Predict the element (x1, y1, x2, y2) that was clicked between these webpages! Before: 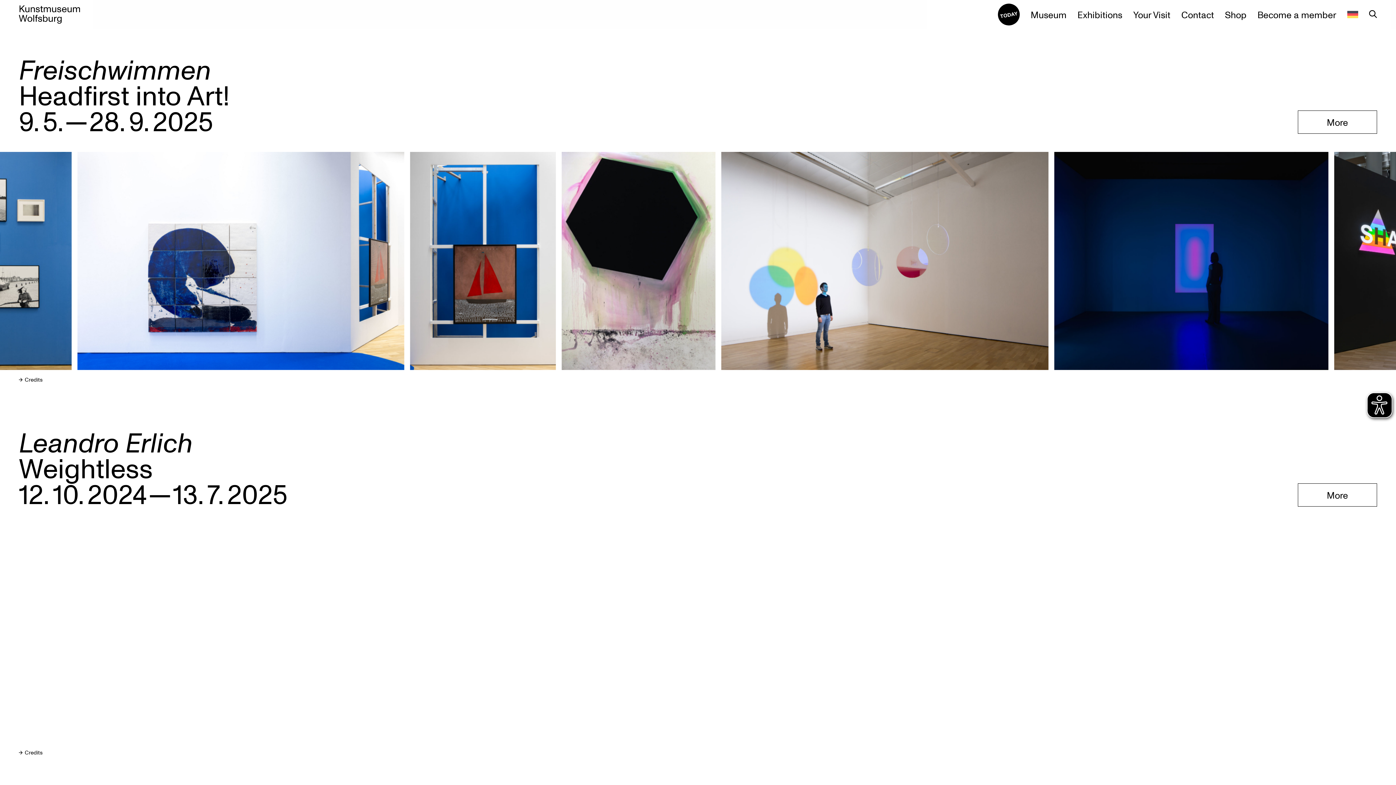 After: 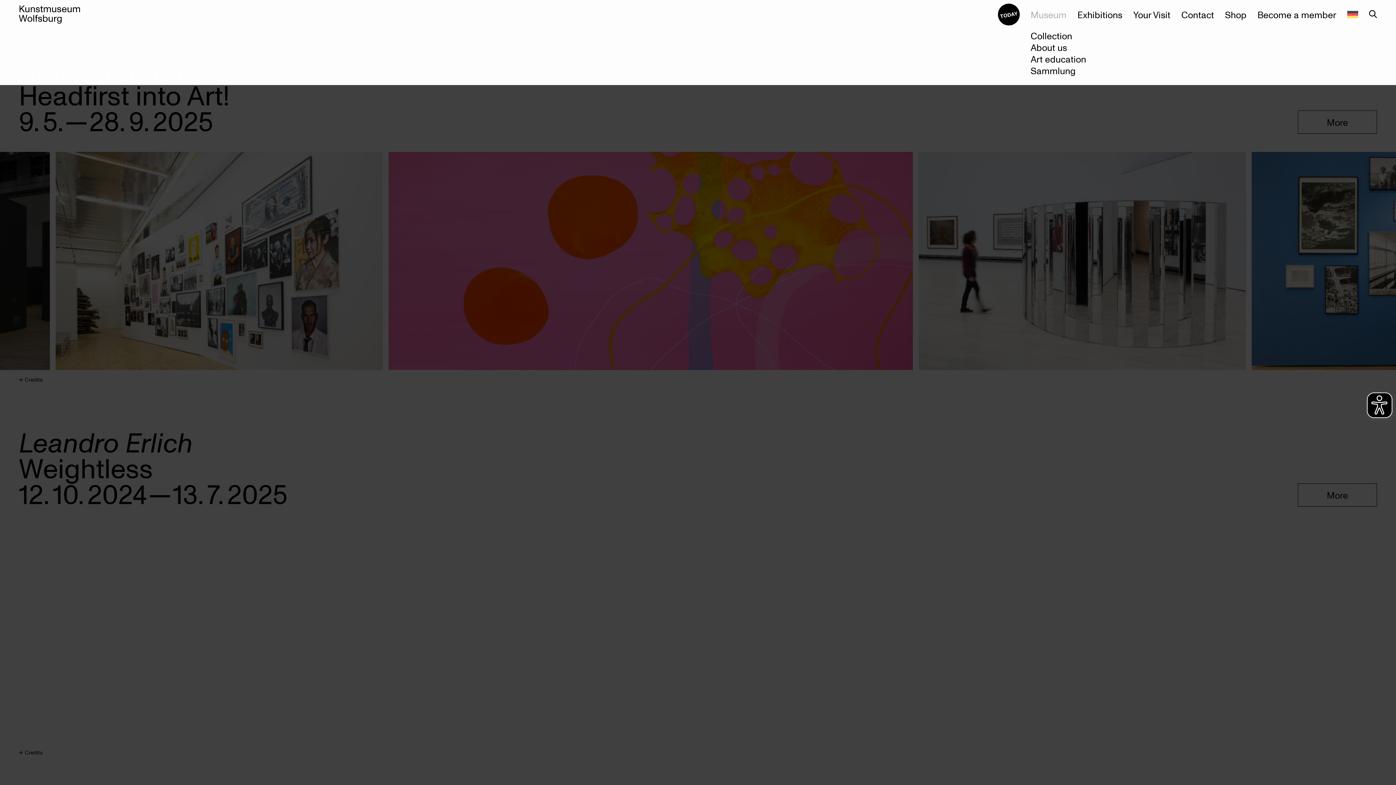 Action: bbox: (1030, 8, 1066, 20) label: Museum